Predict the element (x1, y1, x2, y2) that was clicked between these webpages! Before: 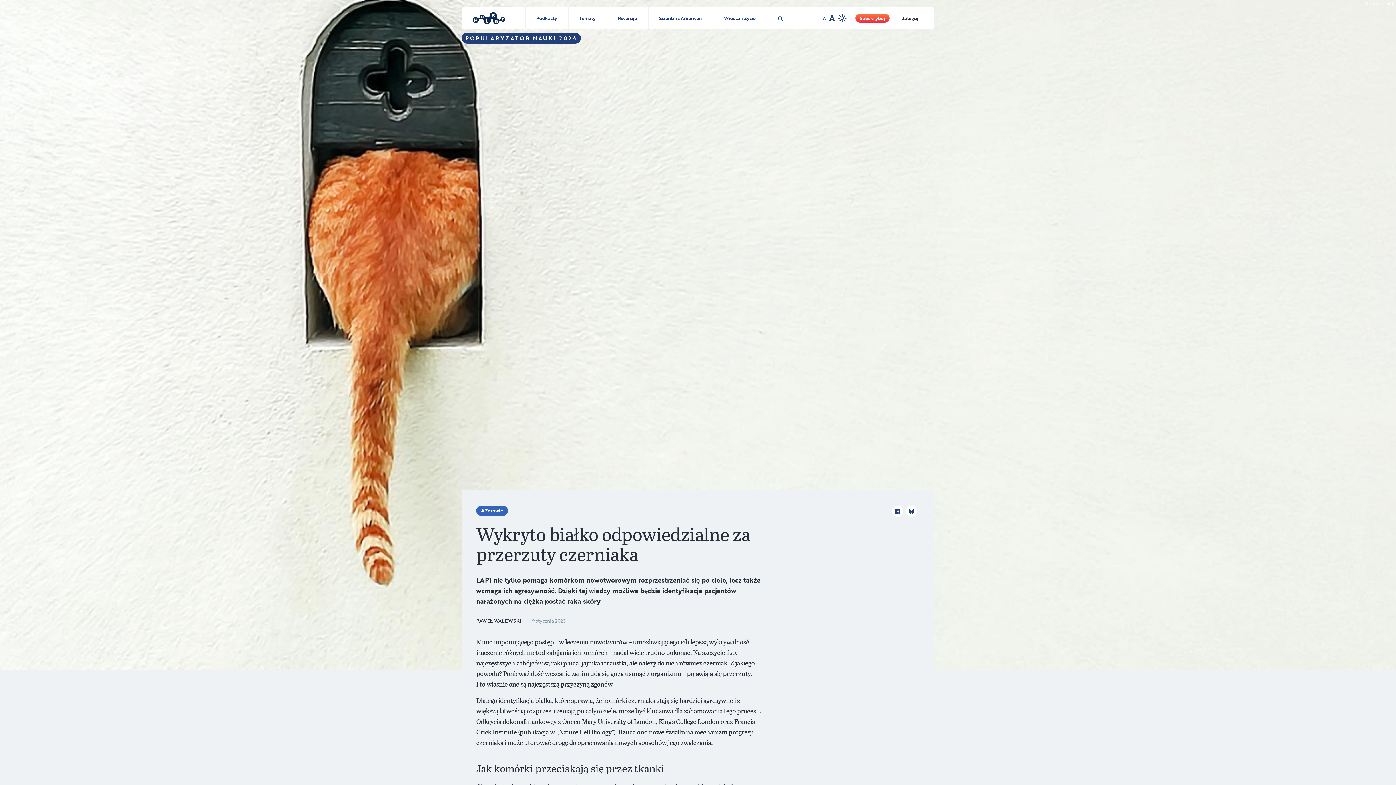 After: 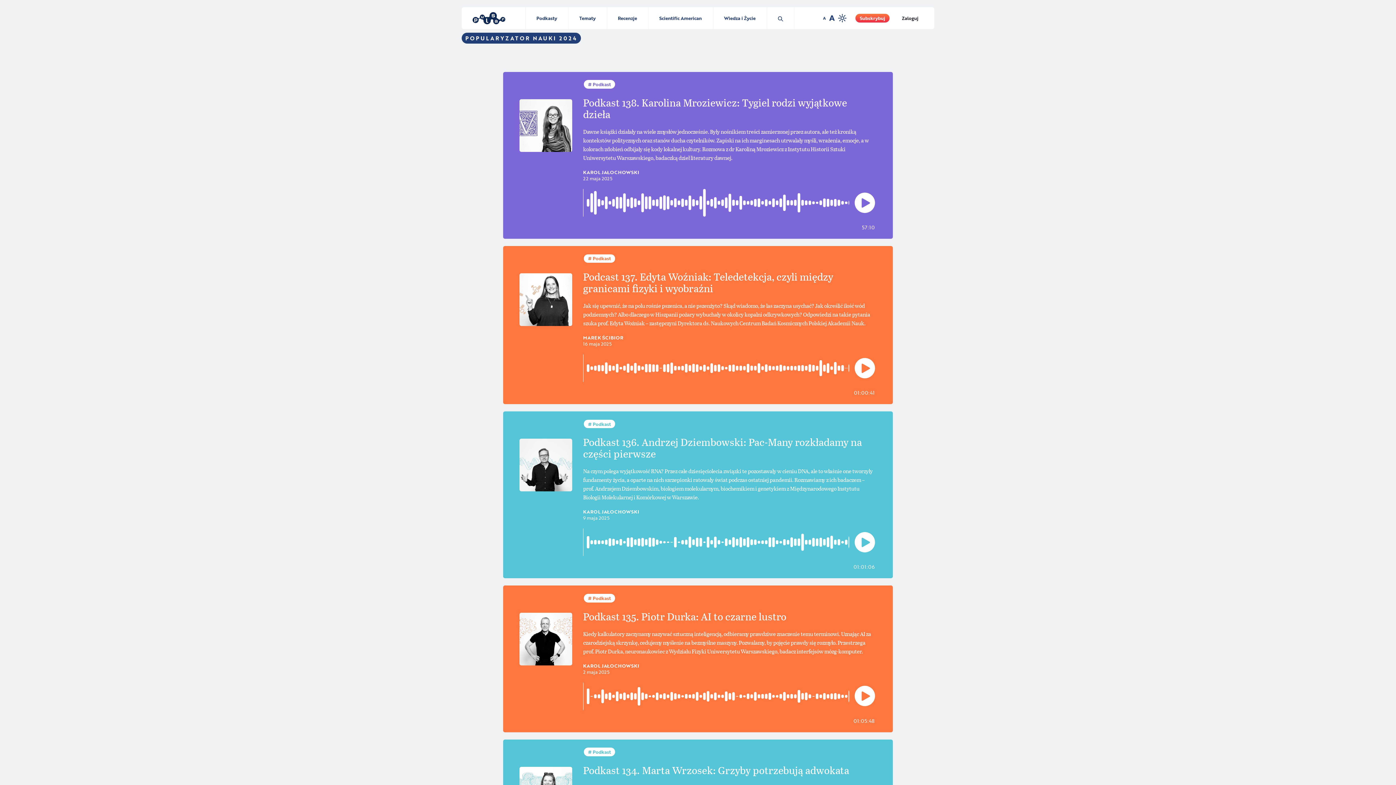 Action: bbox: (525, 7, 568, 29) label: Podkasty